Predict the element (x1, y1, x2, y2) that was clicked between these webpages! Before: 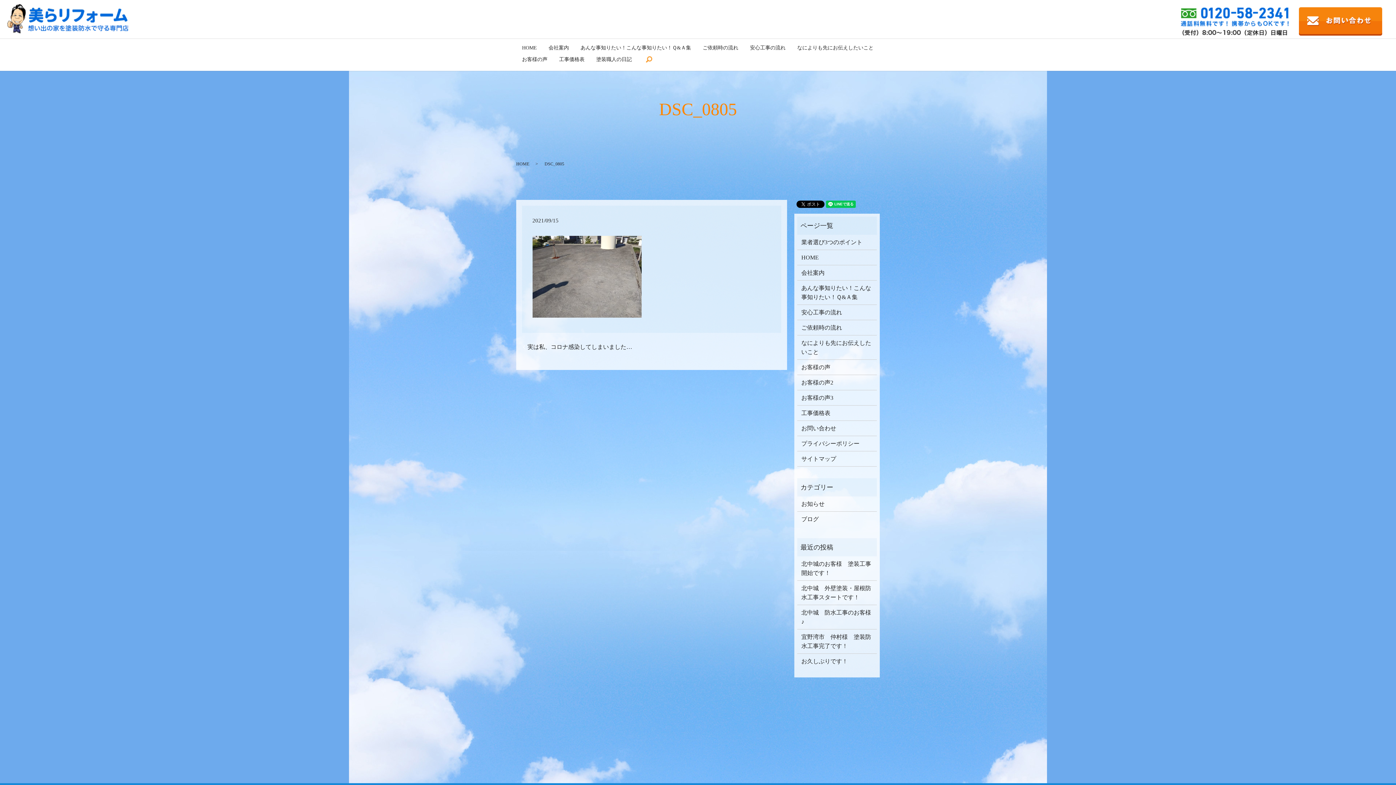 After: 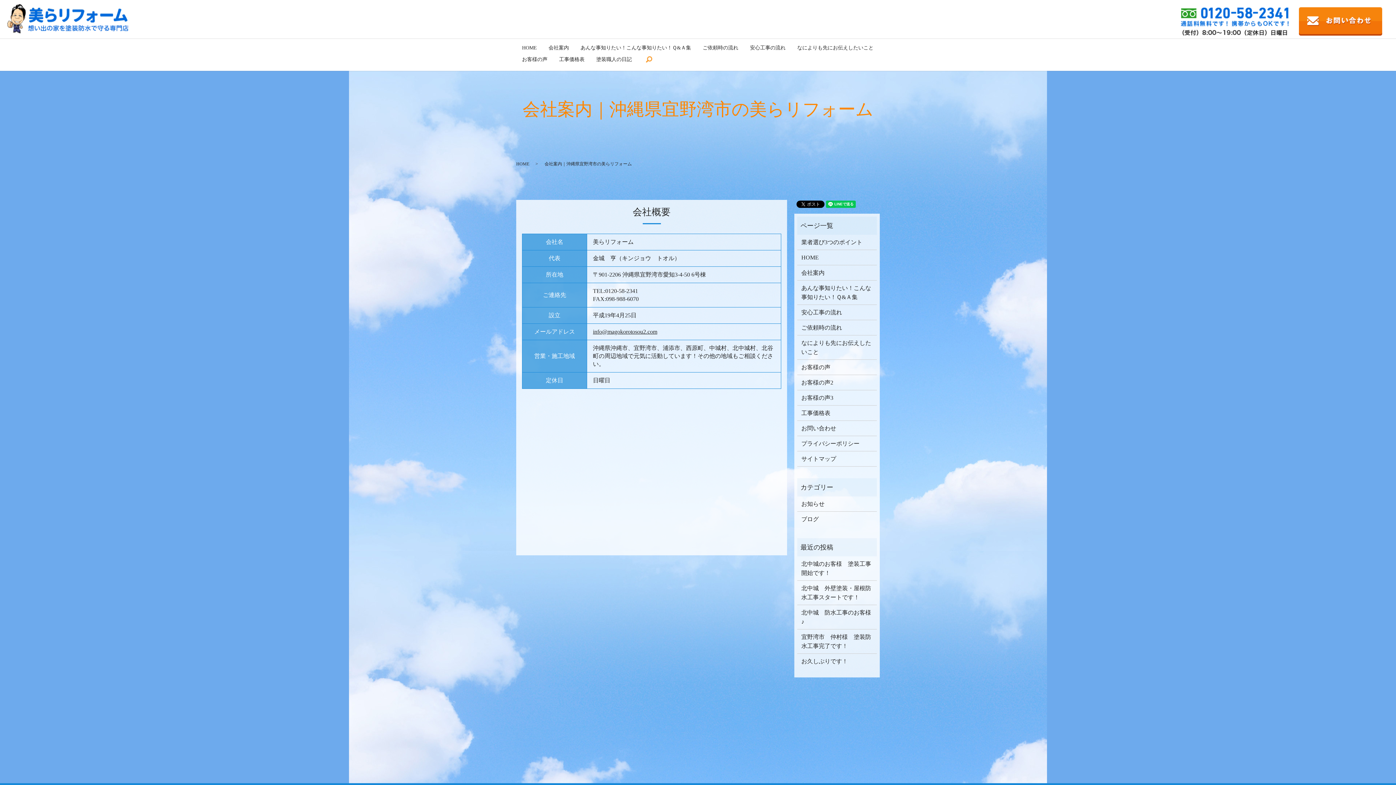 Action: bbox: (548, 42, 569, 53) label: 会社案内